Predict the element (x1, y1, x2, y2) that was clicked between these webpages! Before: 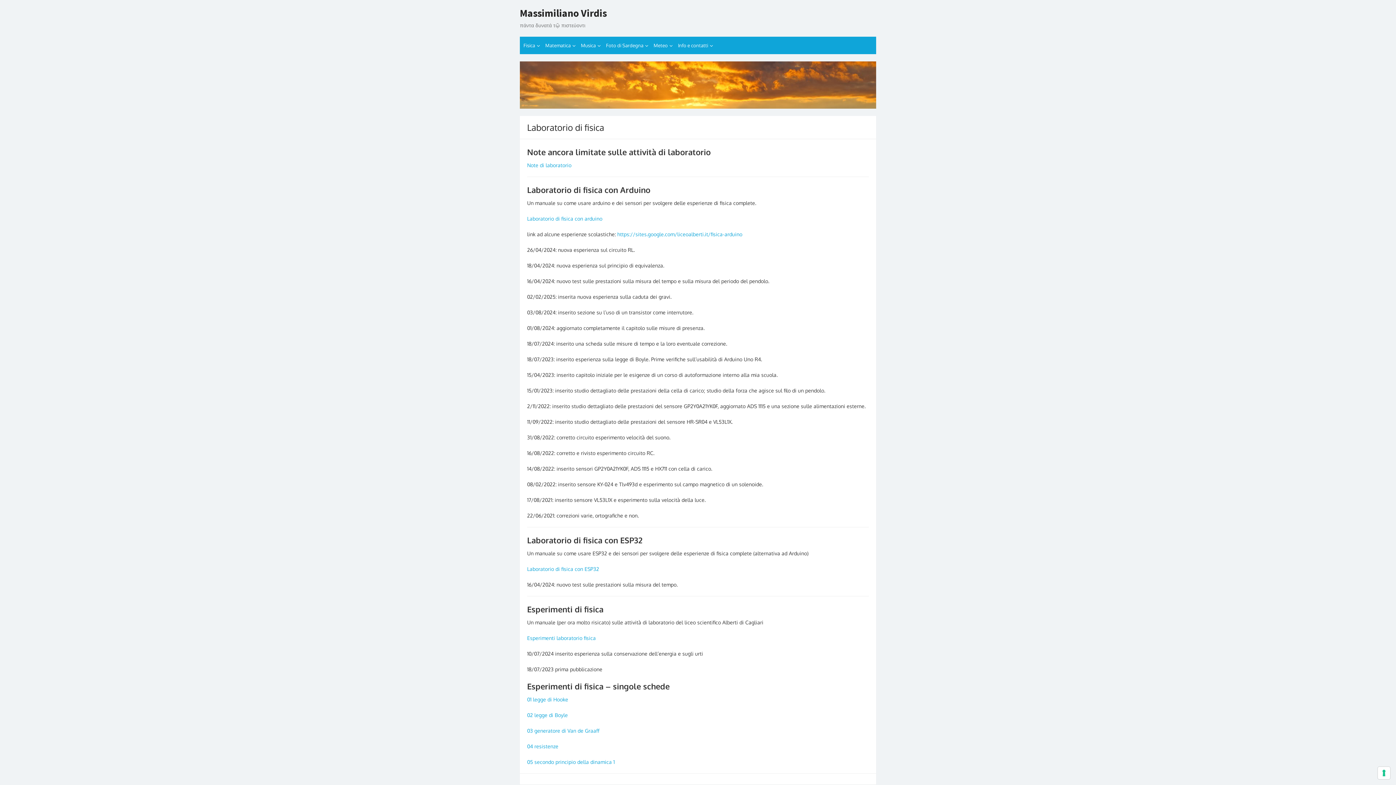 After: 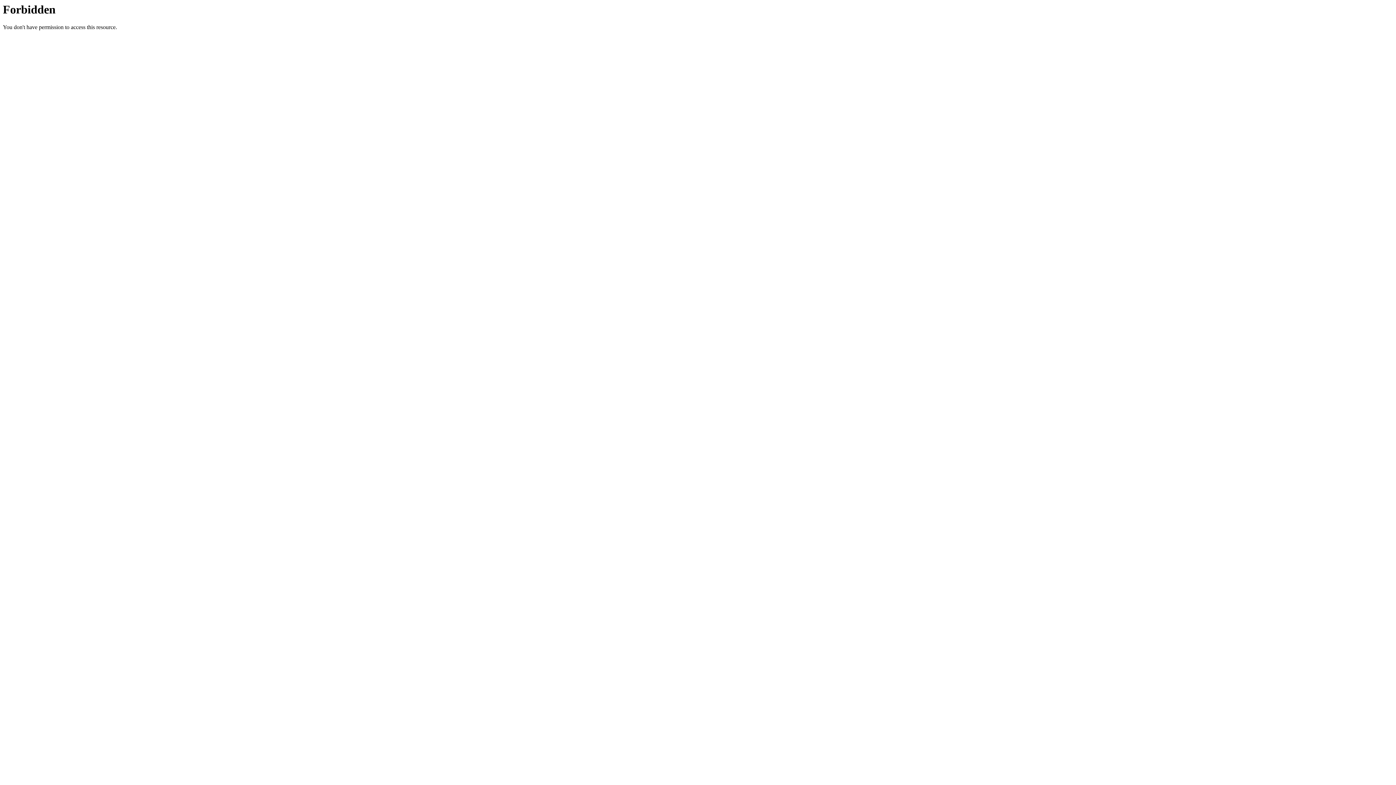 Action: label: Musica bbox: (577, 36, 602, 54)